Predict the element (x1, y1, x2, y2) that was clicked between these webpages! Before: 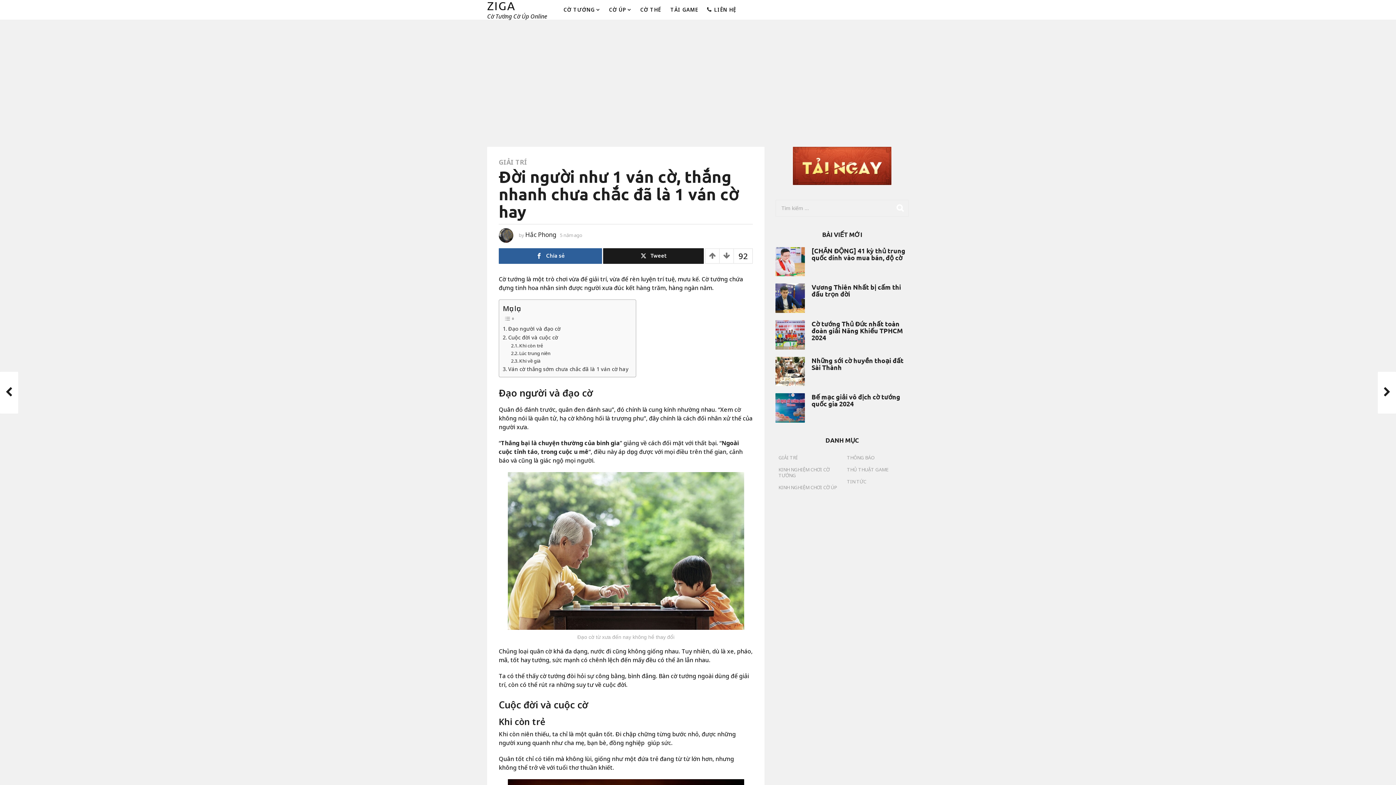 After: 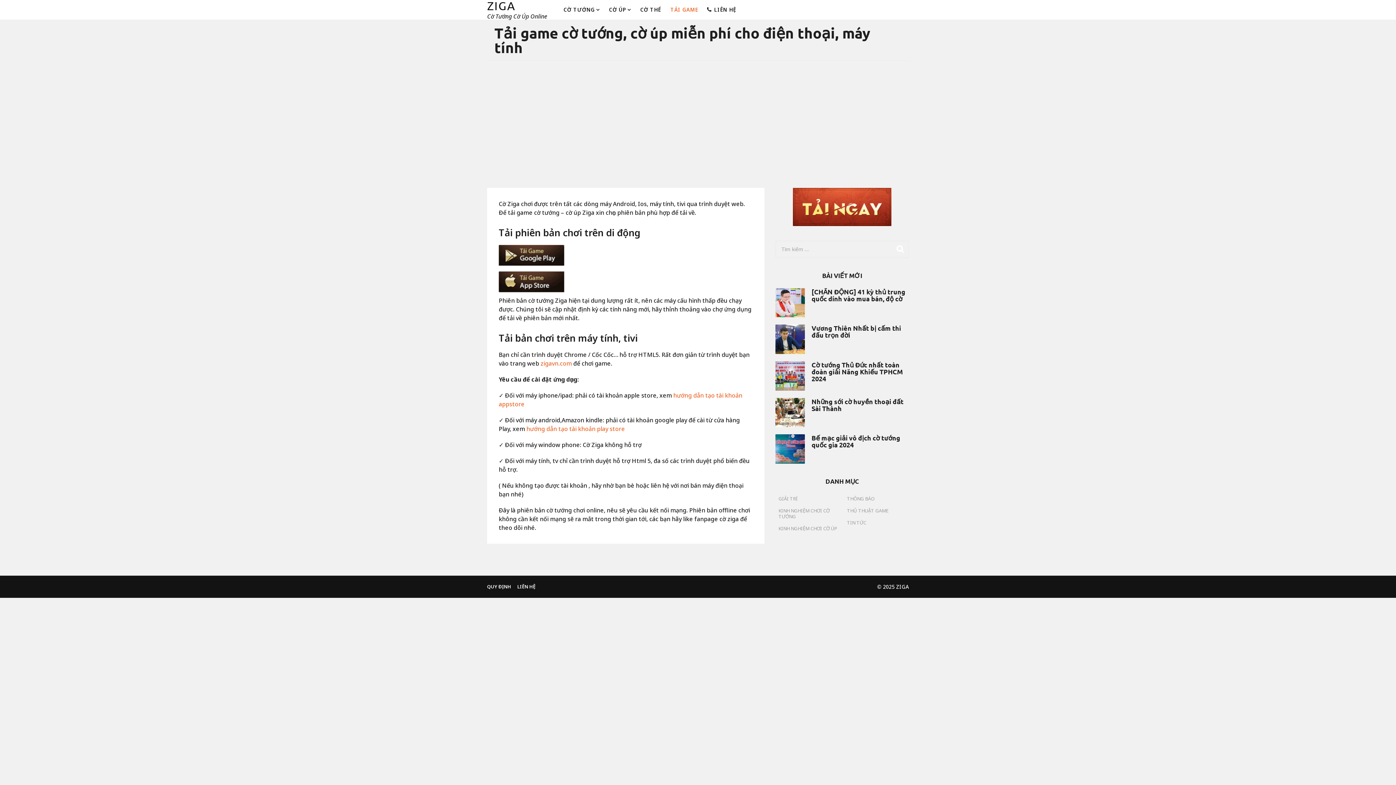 Action: bbox: (670, 2, 698, 17) label: TẢI GAME